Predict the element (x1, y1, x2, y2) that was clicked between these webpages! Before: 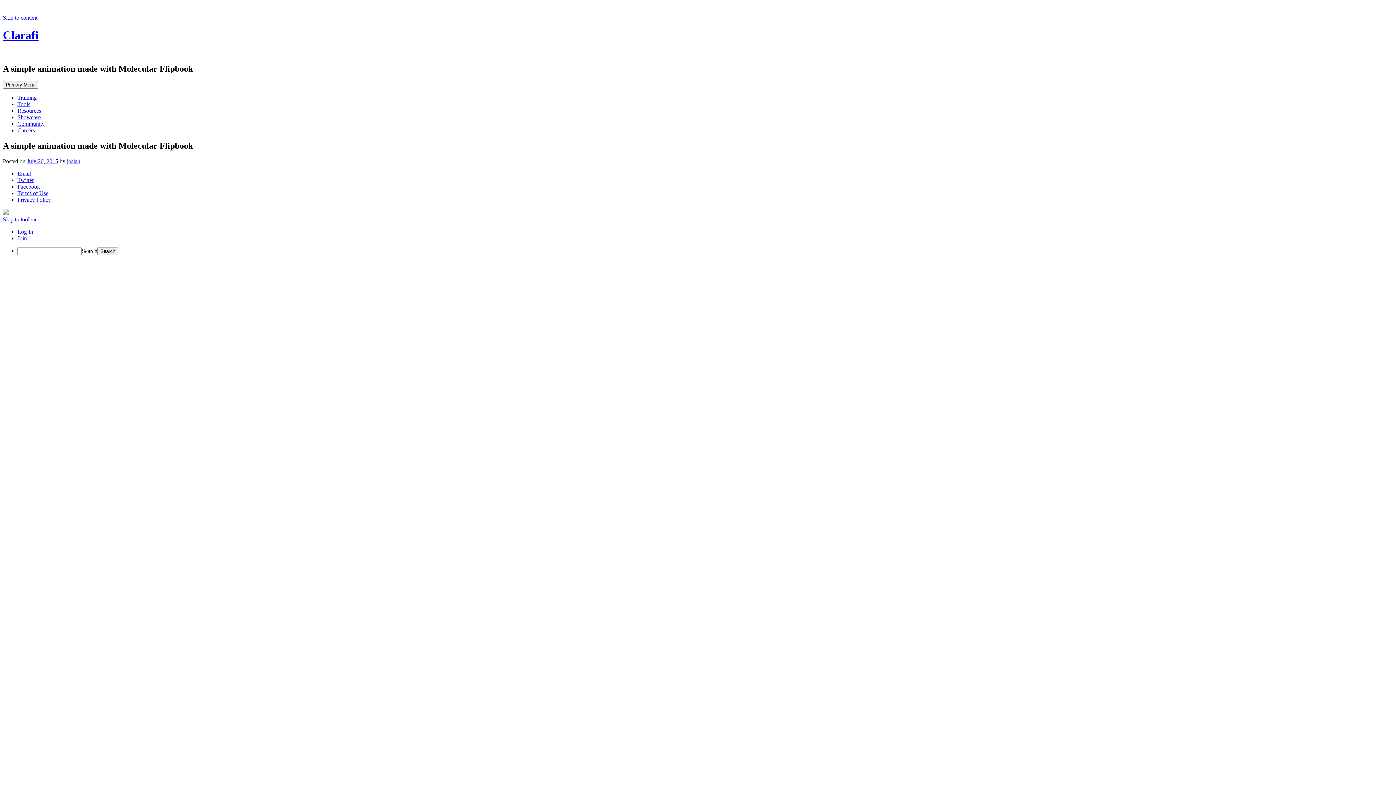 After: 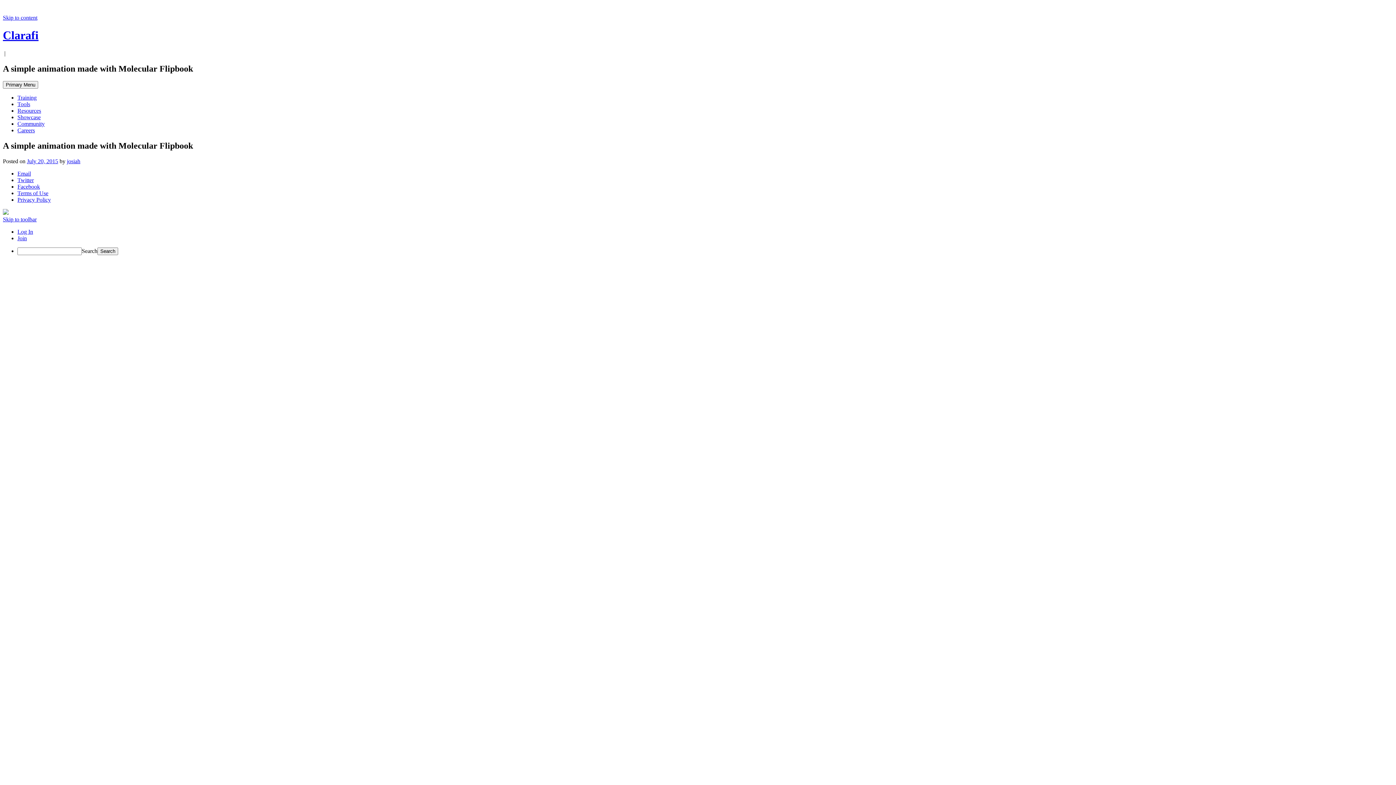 Action: label: Email bbox: (17, 170, 30, 176)